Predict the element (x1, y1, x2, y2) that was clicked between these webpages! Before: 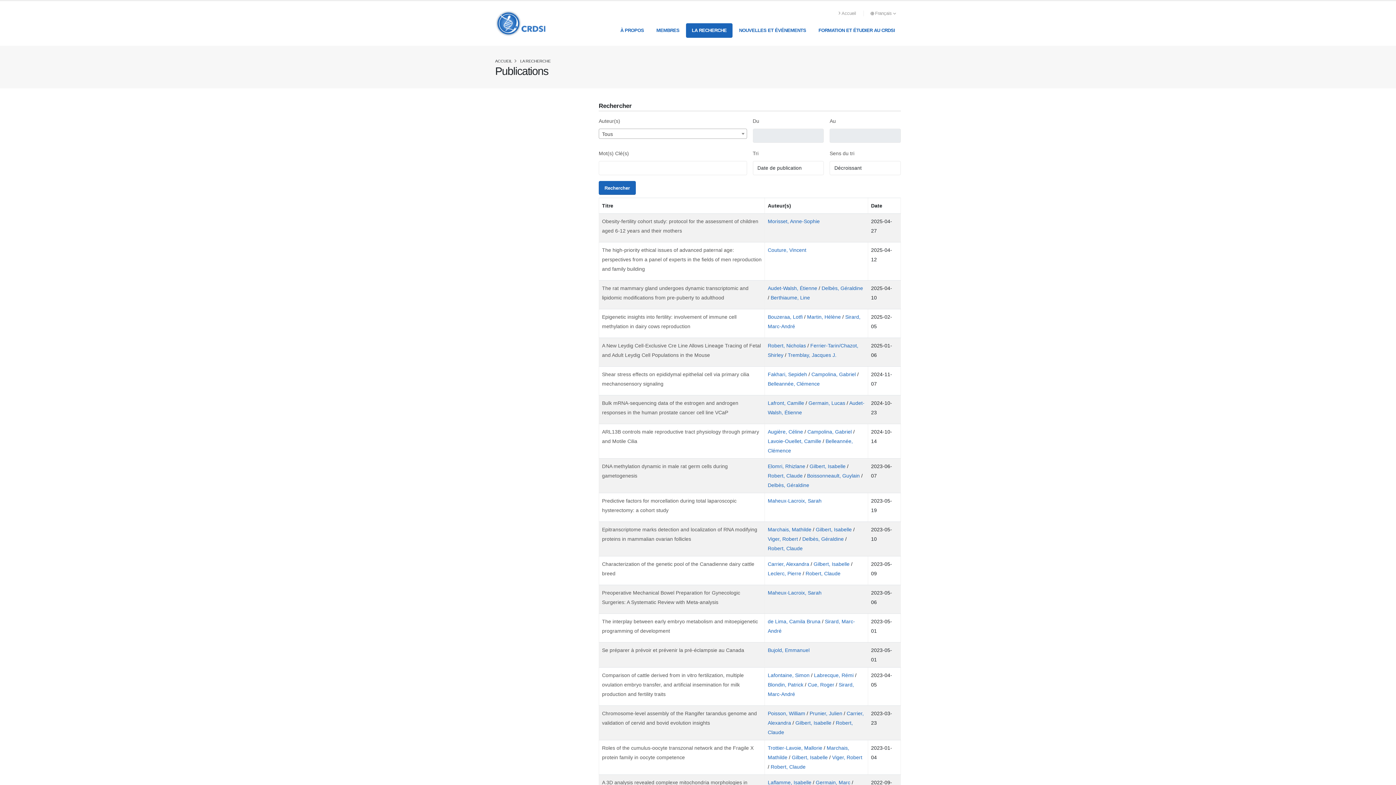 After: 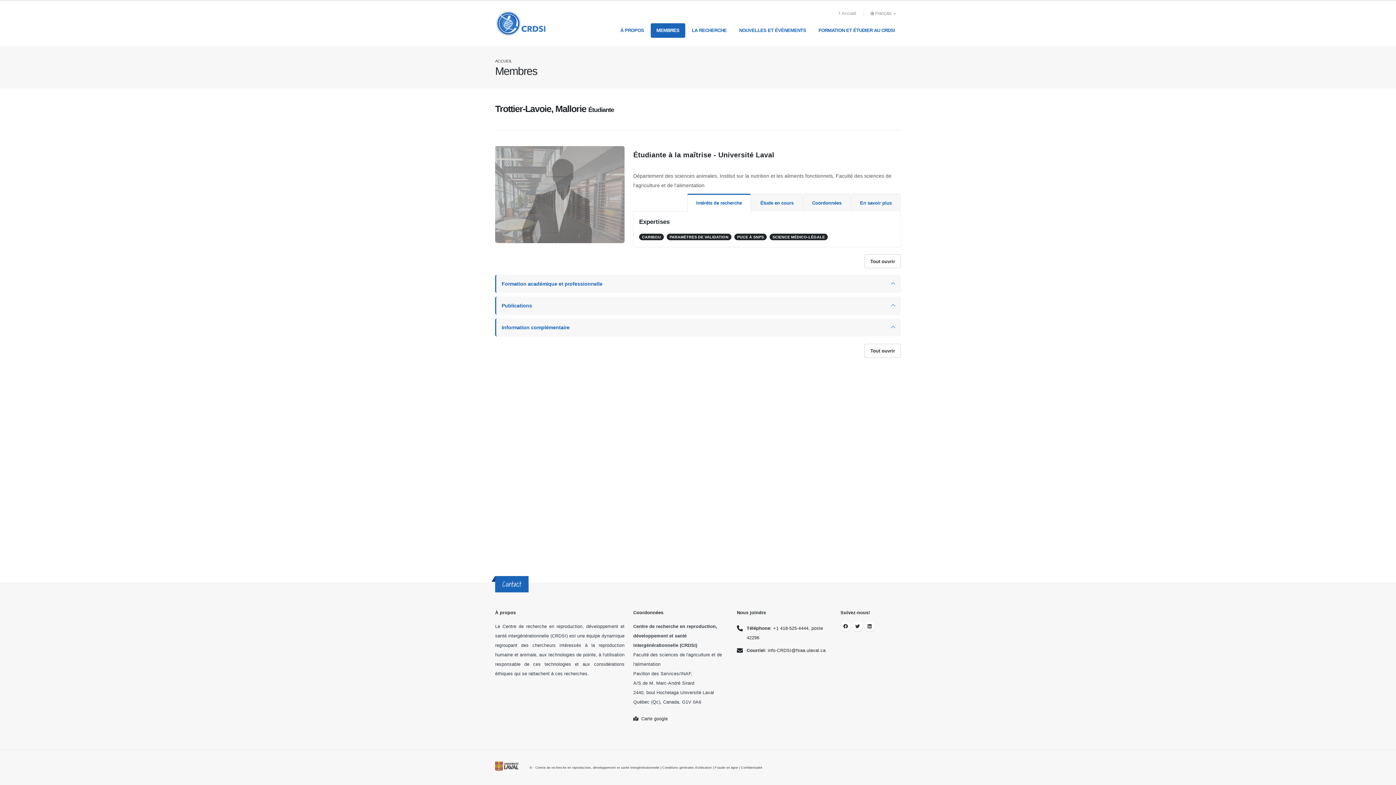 Action: label: Trottier-Lavoie, Mallorie  bbox: (768, 745, 824, 751)